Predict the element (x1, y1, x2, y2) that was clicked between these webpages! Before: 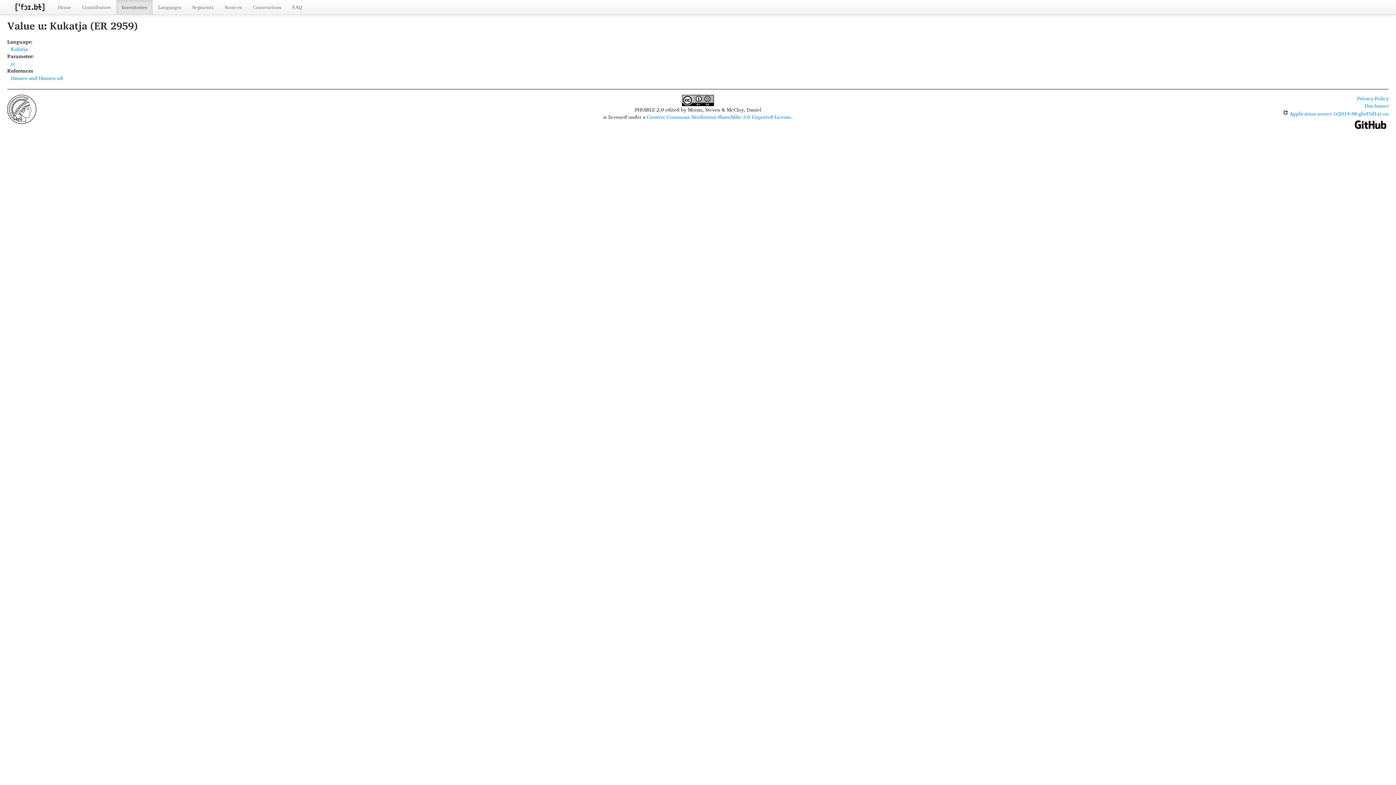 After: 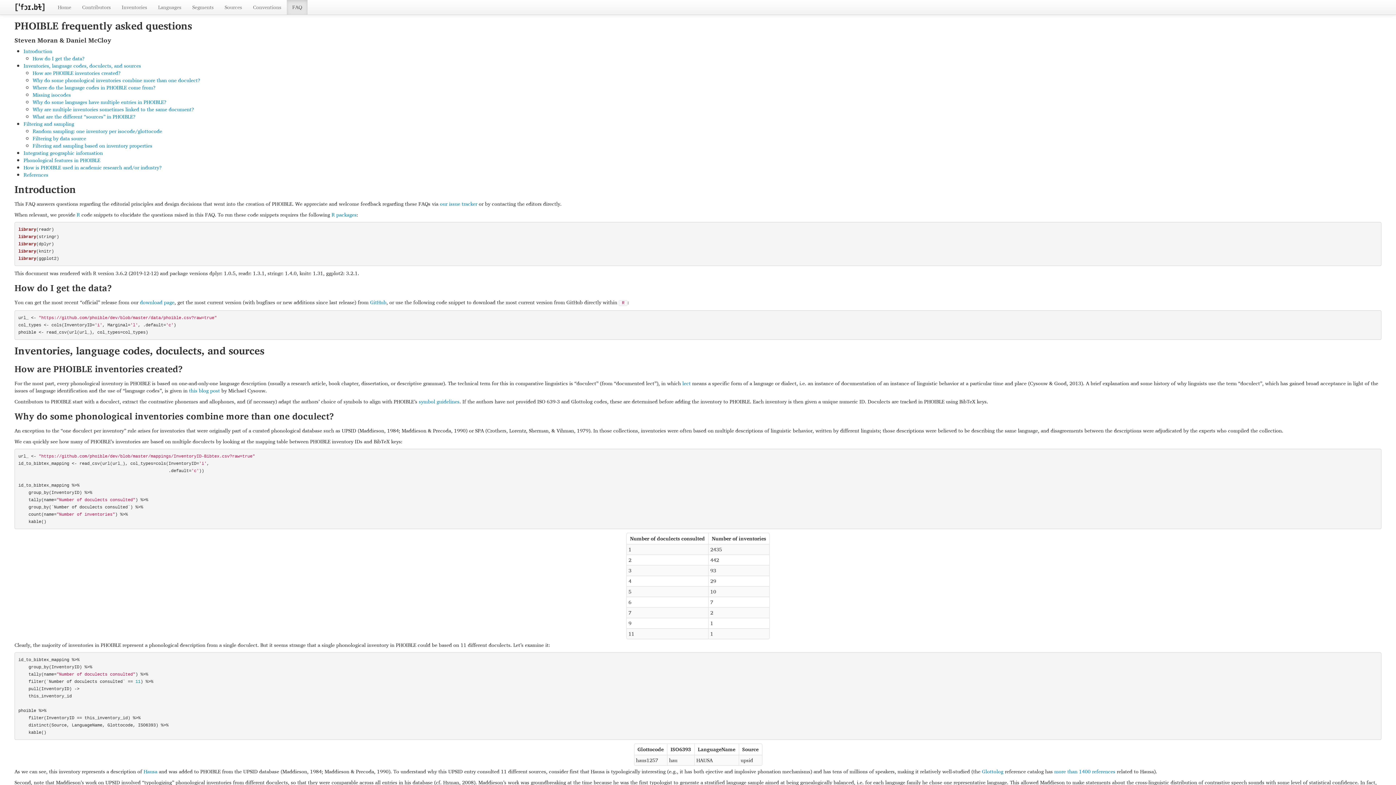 Action: label: FAQ bbox: (286, 0, 307, 14)